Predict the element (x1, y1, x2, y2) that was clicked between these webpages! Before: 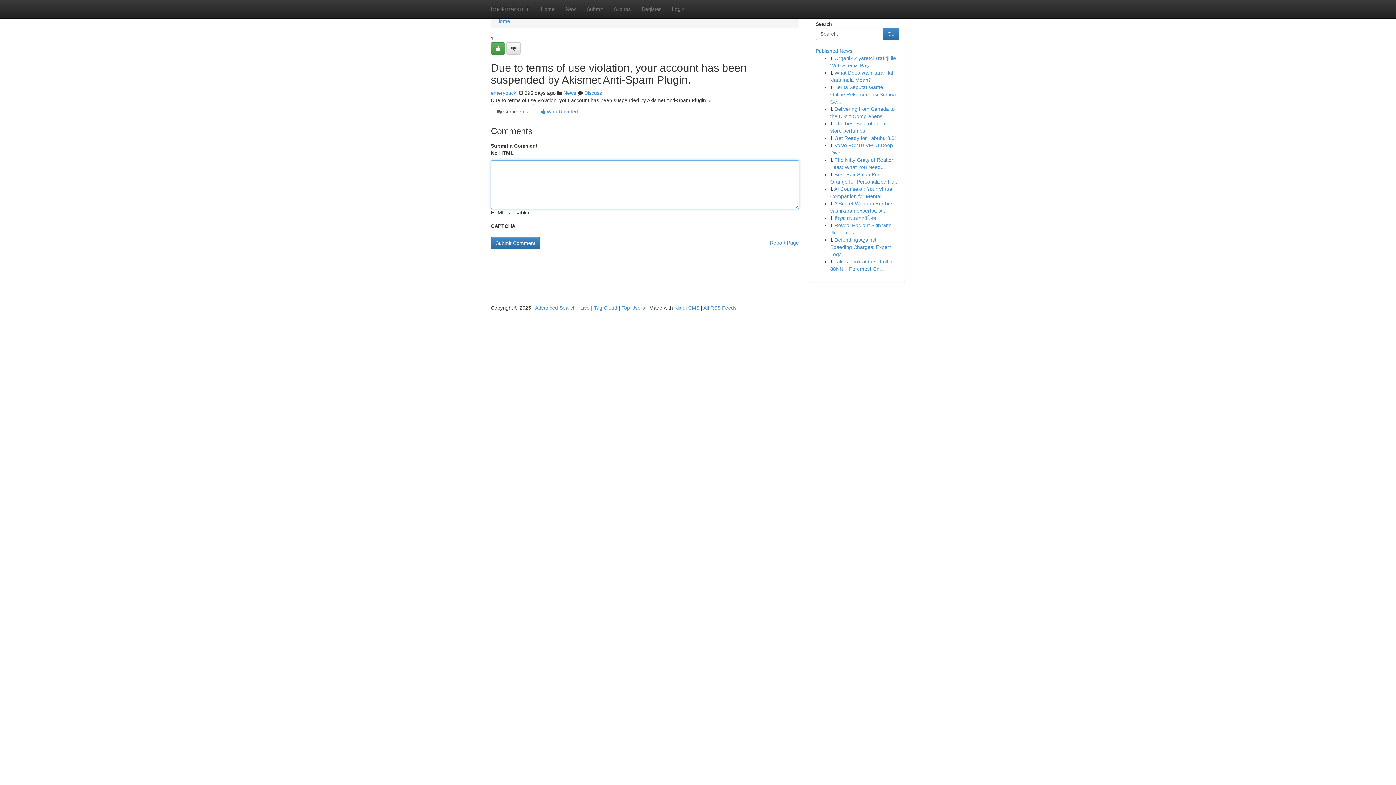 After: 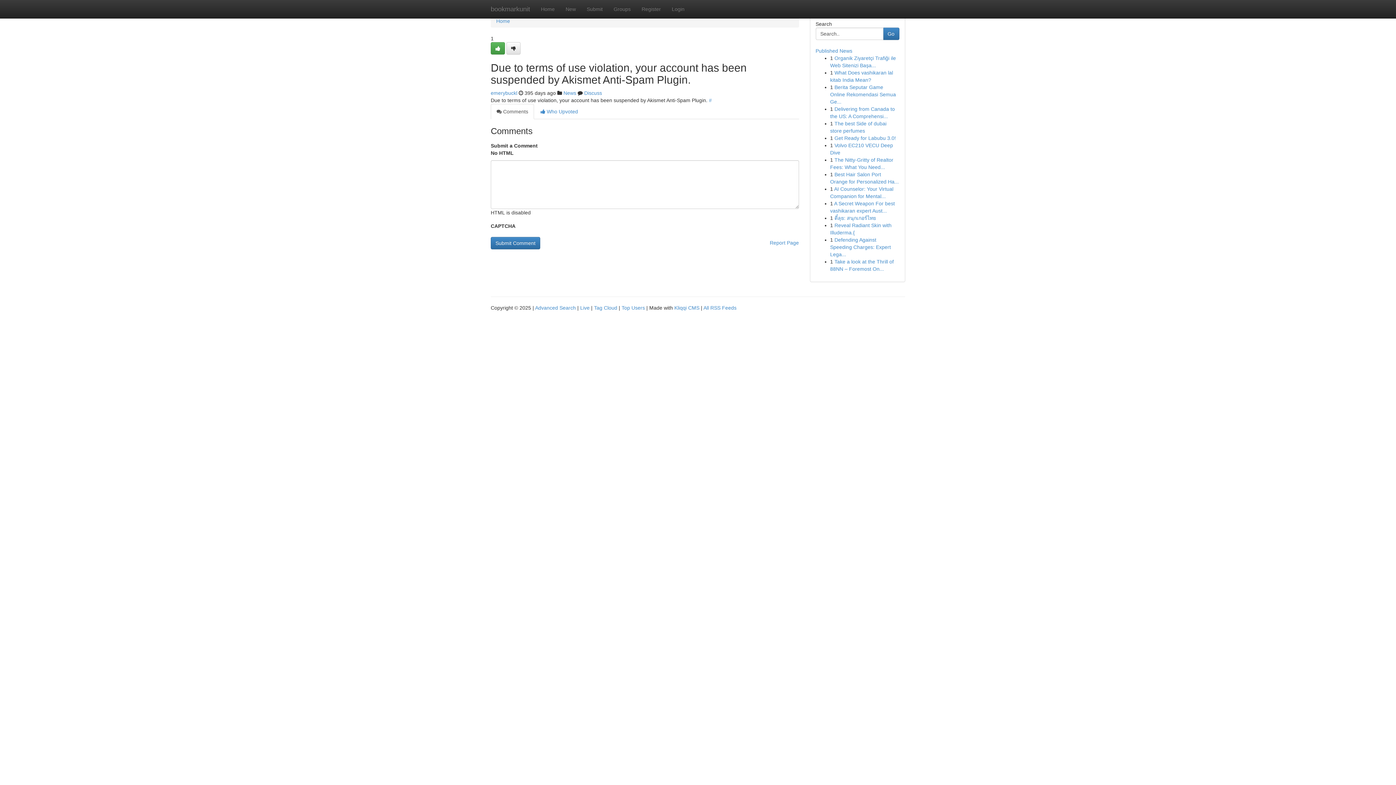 Action: bbox: (490, 104, 534, 119) label:  Comments